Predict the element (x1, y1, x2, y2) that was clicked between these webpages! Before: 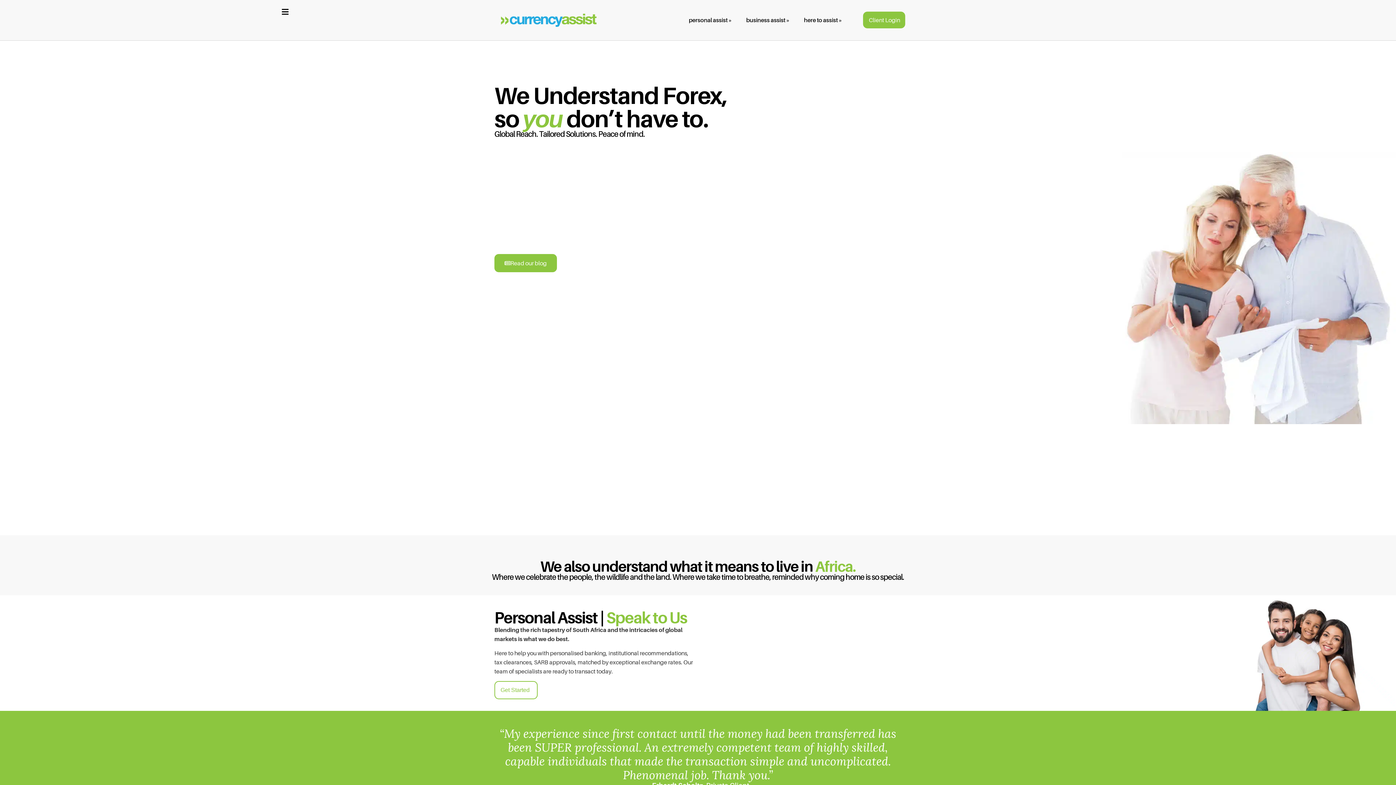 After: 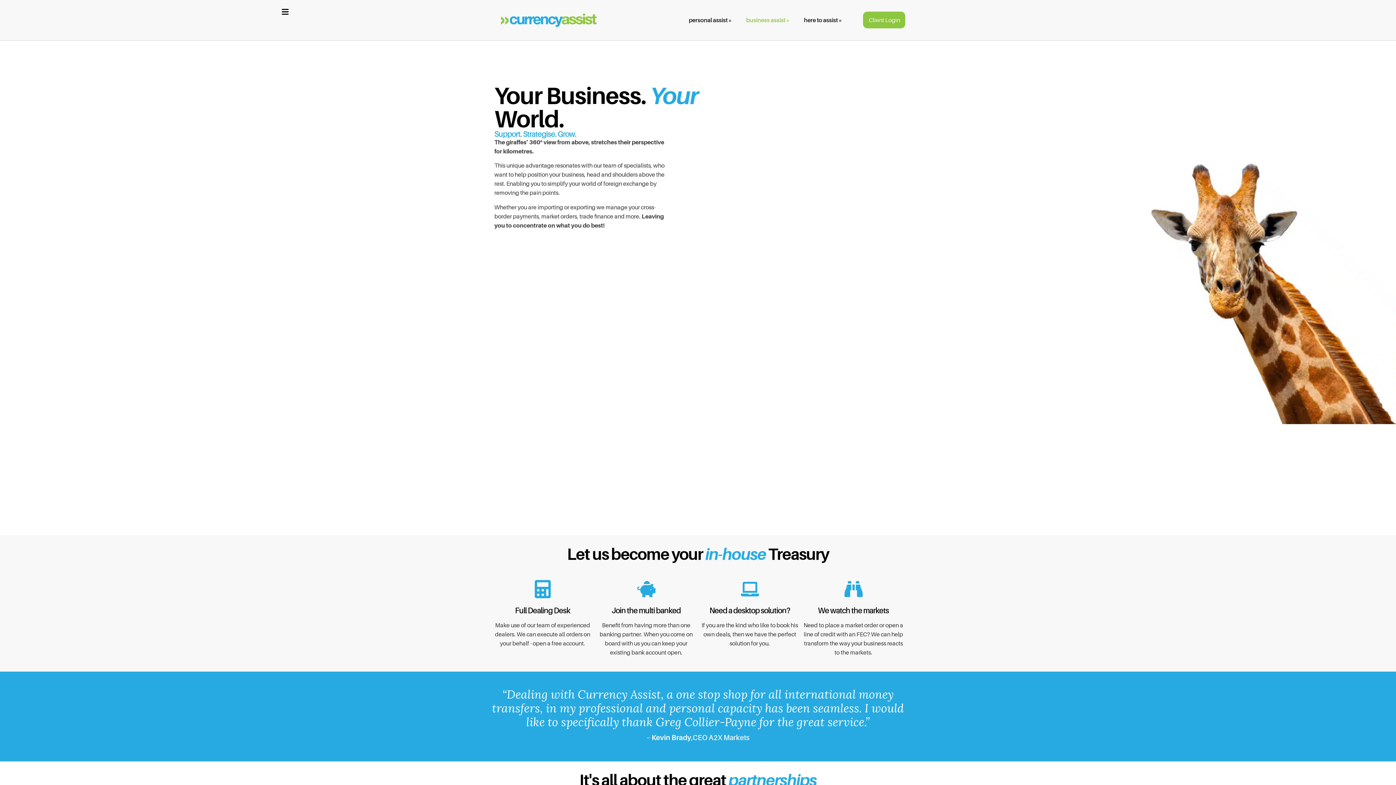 Action: label: business assist » bbox: (739, 11, 796, 28)